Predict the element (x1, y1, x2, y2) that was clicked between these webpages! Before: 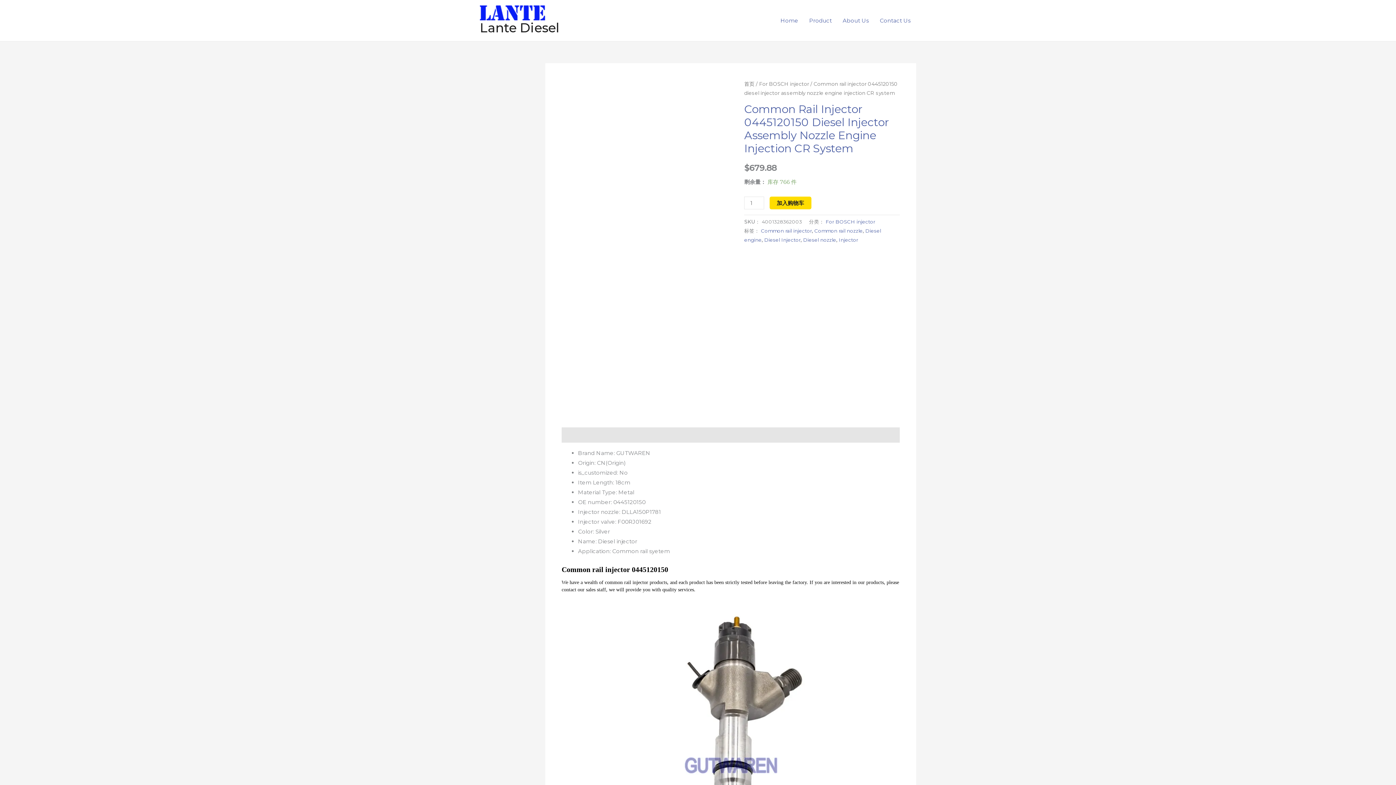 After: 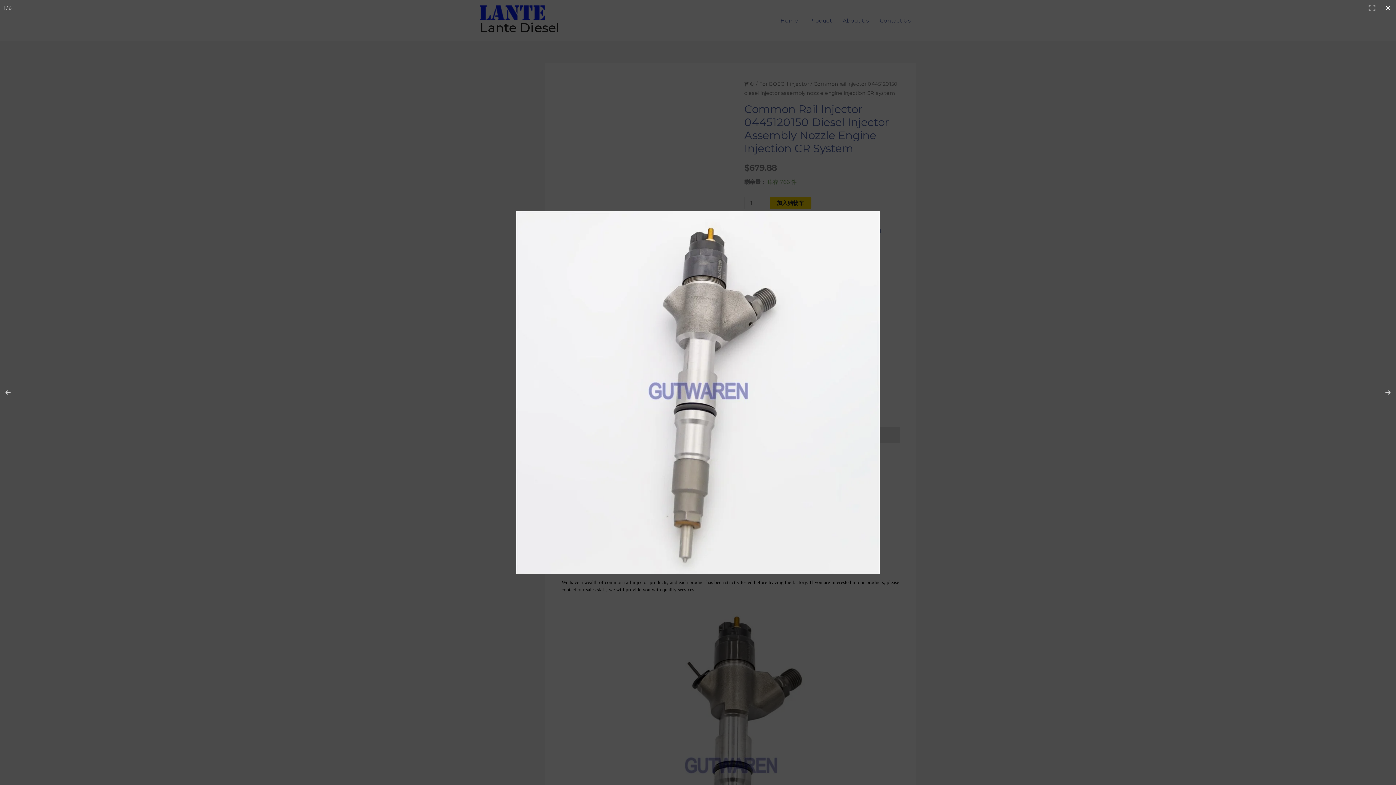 Action: bbox: (561, 79, 730, 248)